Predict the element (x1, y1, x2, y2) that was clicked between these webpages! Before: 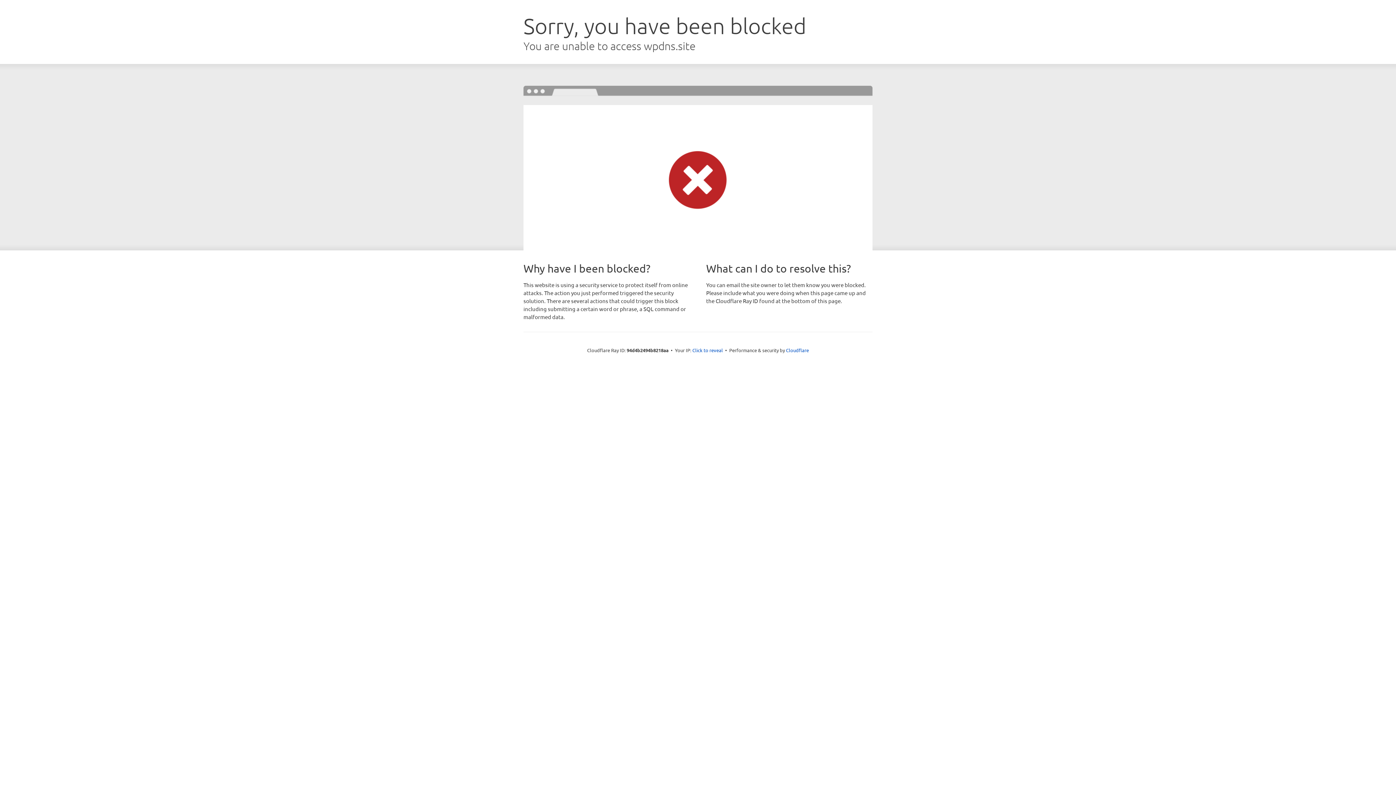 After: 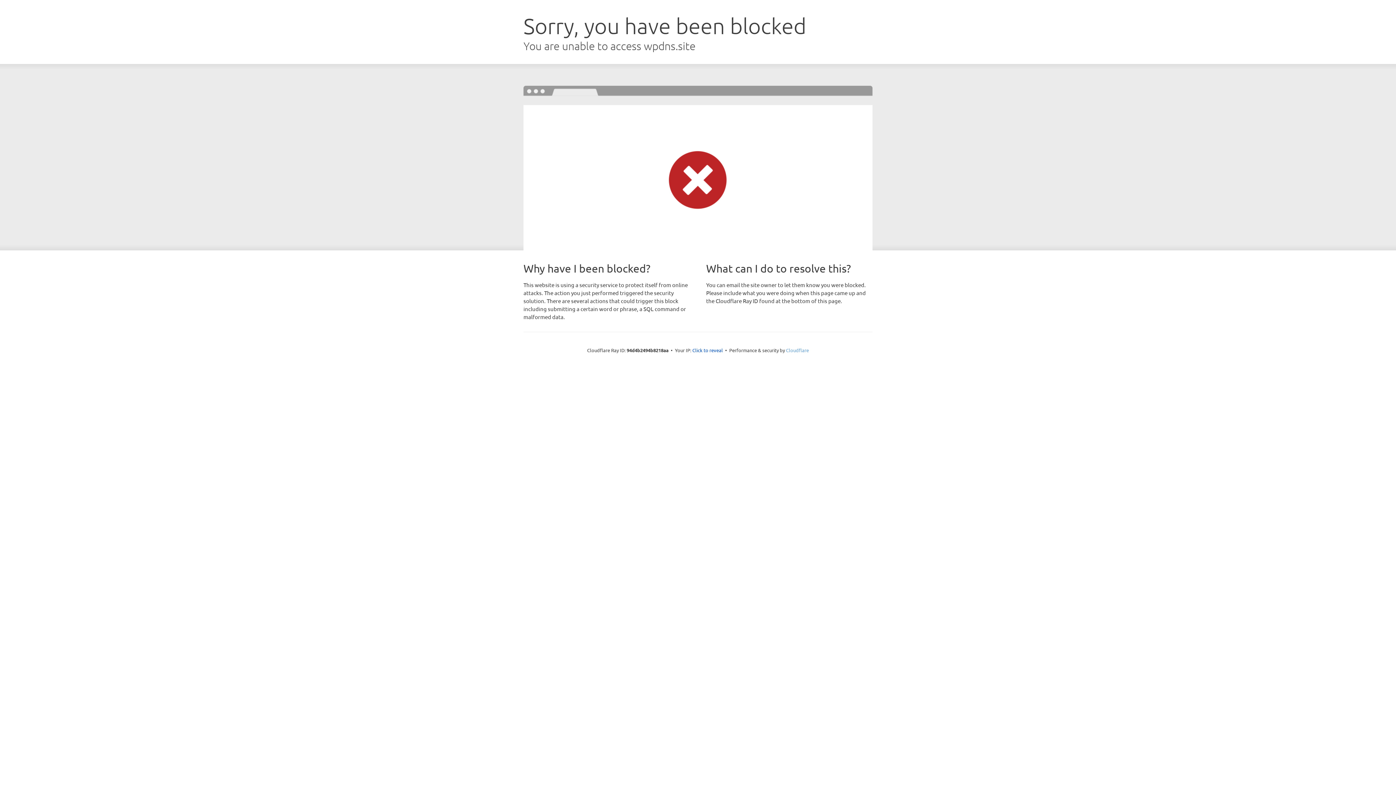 Action: bbox: (786, 347, 809, 353) label: Cloudflare